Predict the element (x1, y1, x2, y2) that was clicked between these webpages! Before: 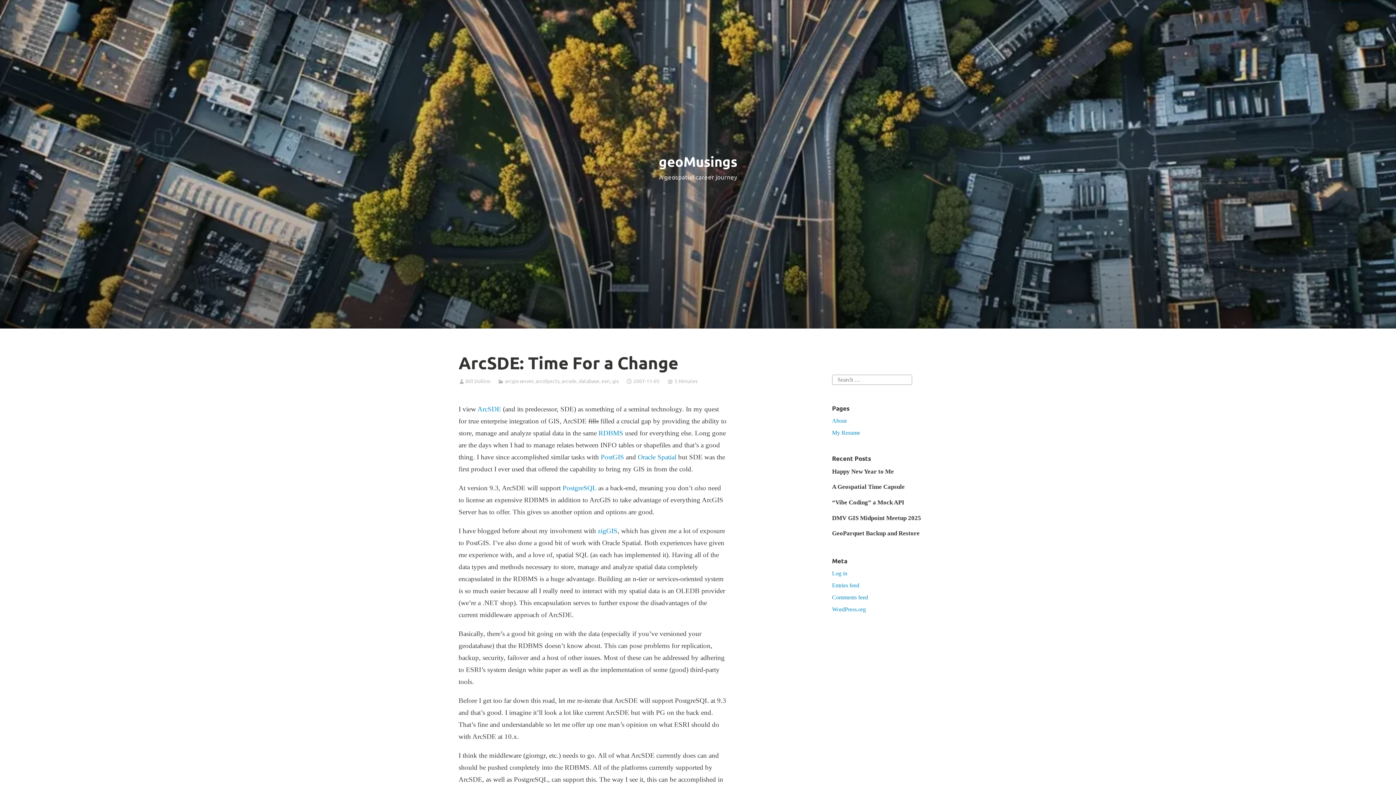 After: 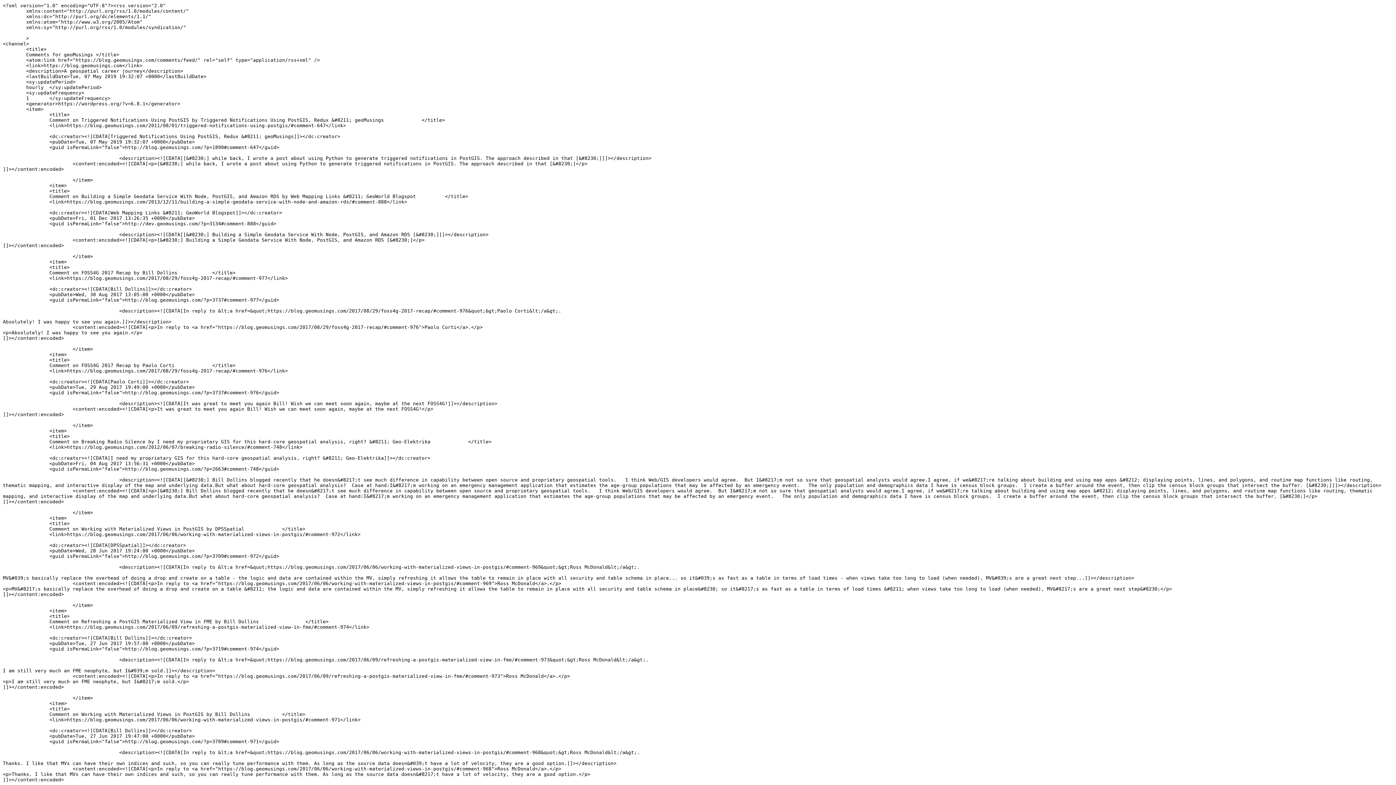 Action: bbox: (832, 594, 868, 600) label: Comments feed